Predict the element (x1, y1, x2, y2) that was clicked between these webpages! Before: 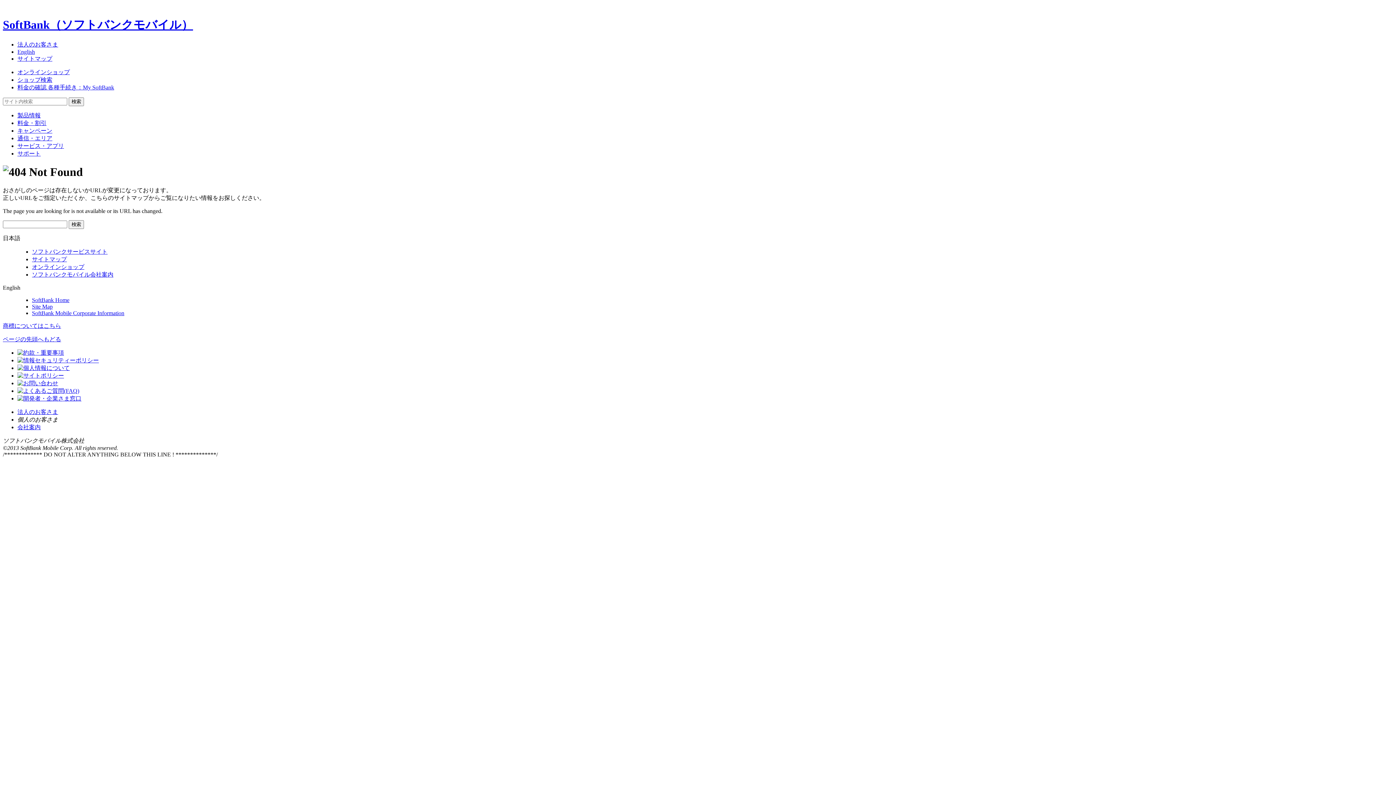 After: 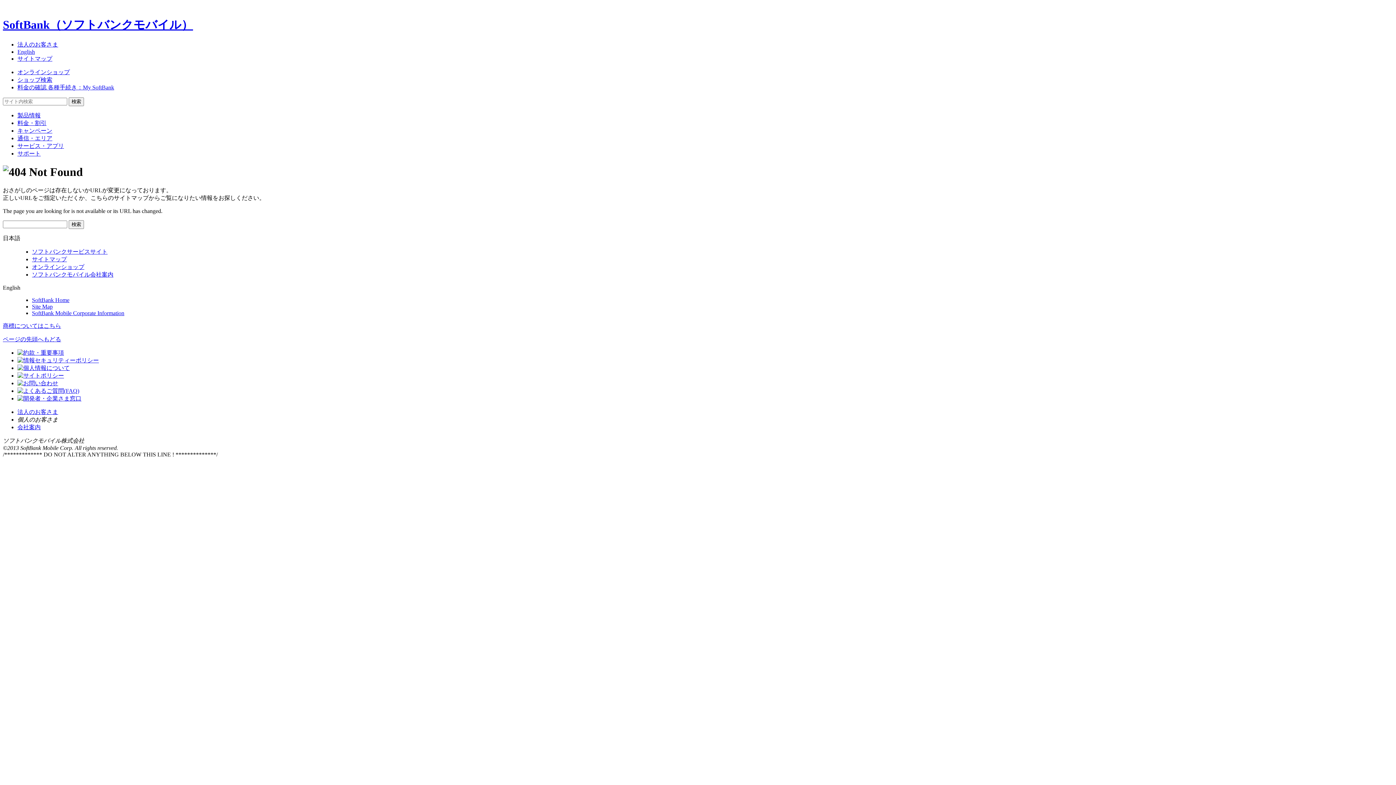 Action: label:   bbox: (2, 2, 4, 9)